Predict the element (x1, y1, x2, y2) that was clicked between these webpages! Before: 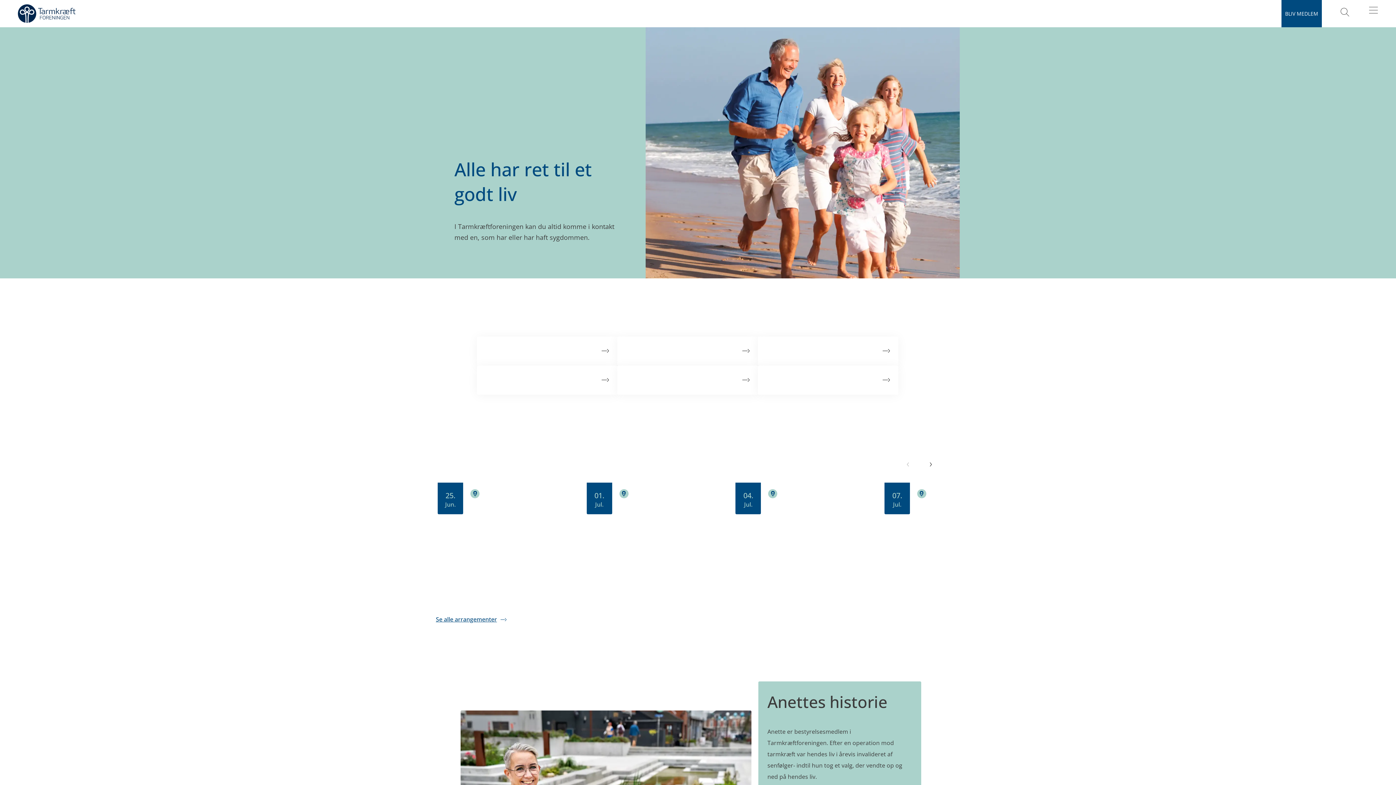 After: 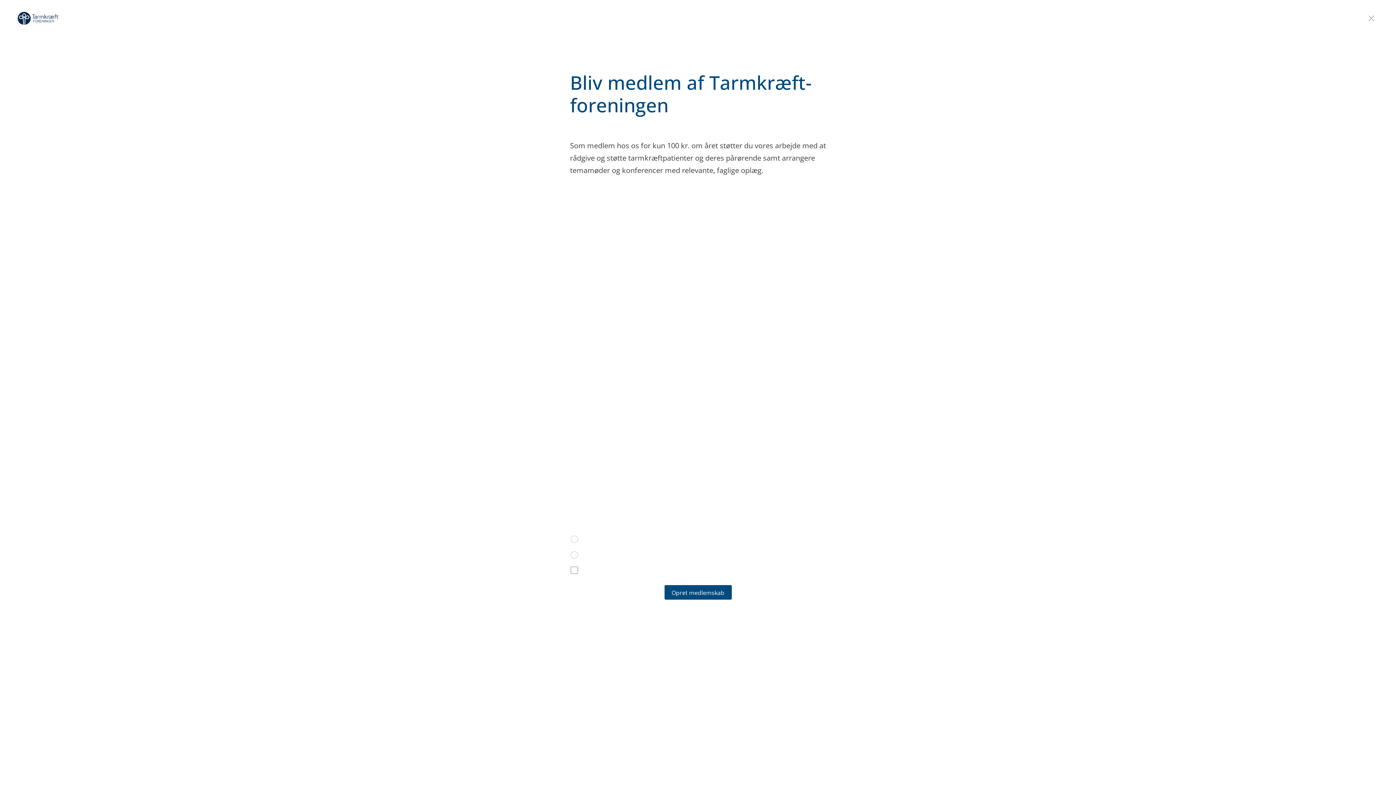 Action: bbox: (617, 336, 758, 365) label: Bliv medlem